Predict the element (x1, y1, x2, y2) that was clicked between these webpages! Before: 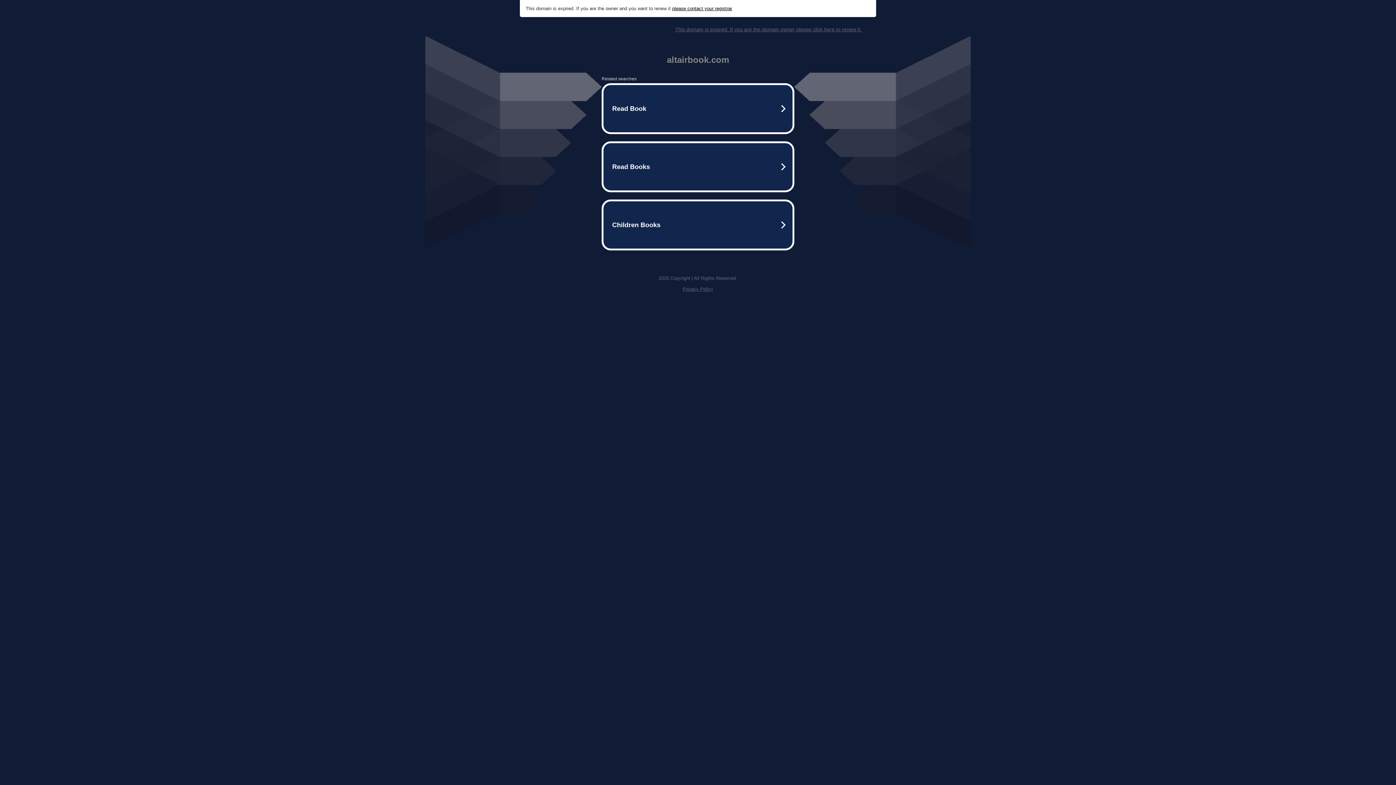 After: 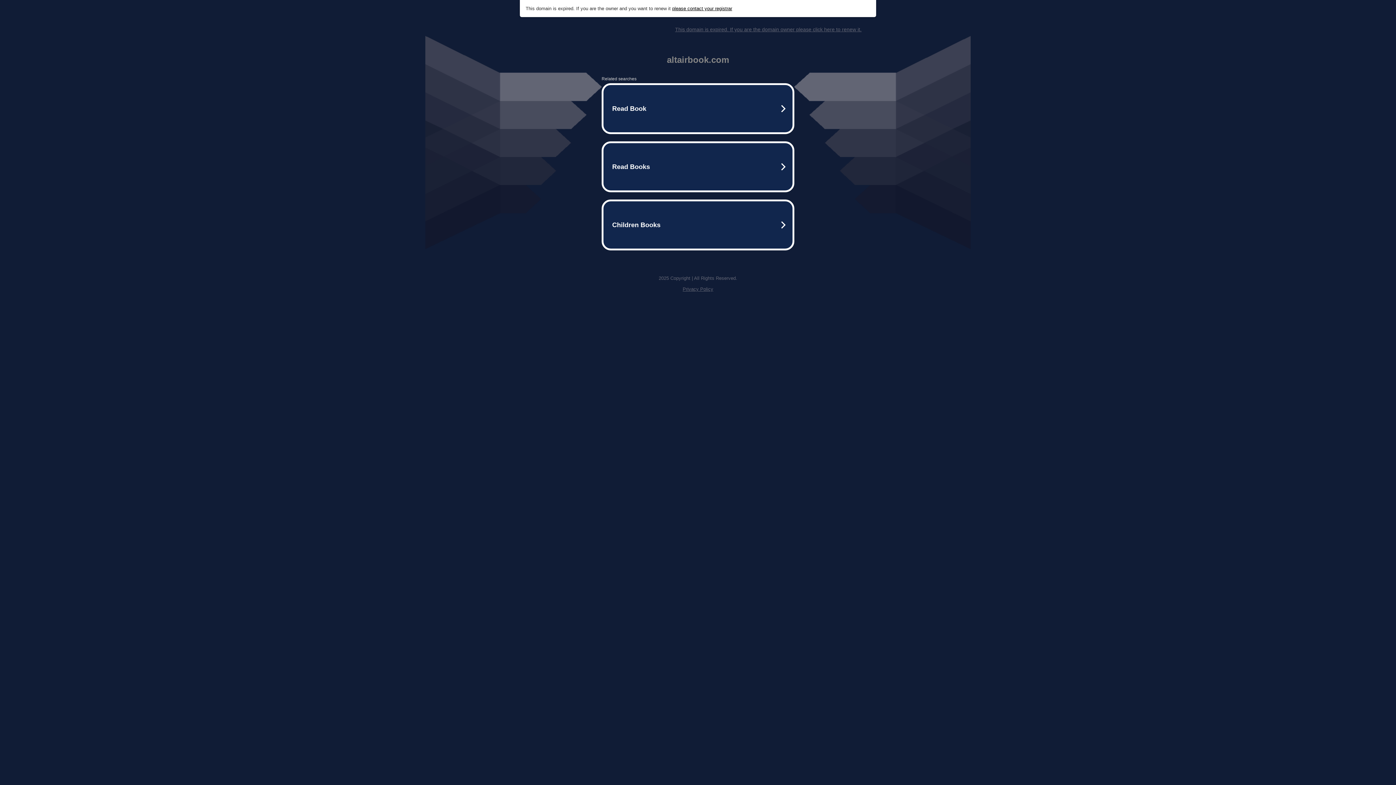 Action: label: Privacy Policy bbox: (682, 286, 713, 292)